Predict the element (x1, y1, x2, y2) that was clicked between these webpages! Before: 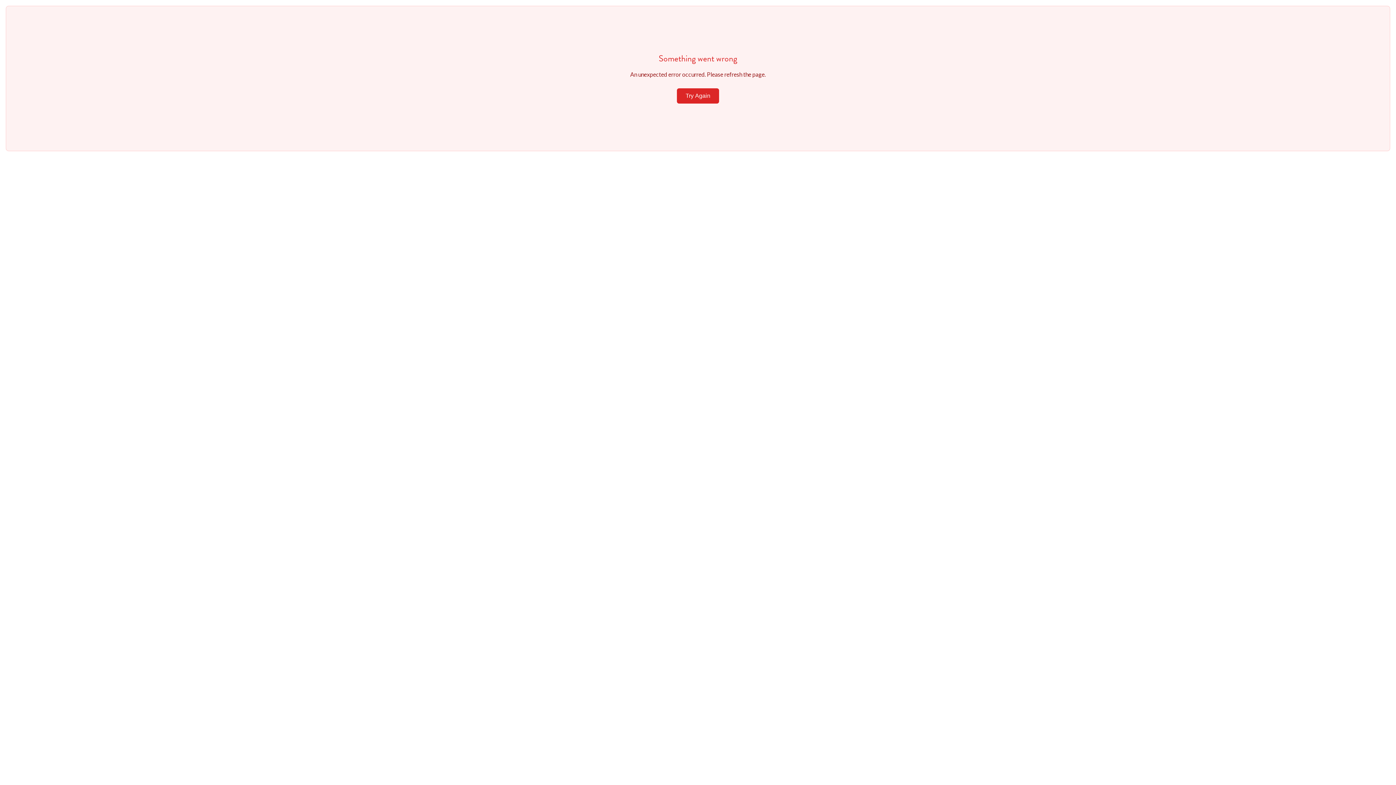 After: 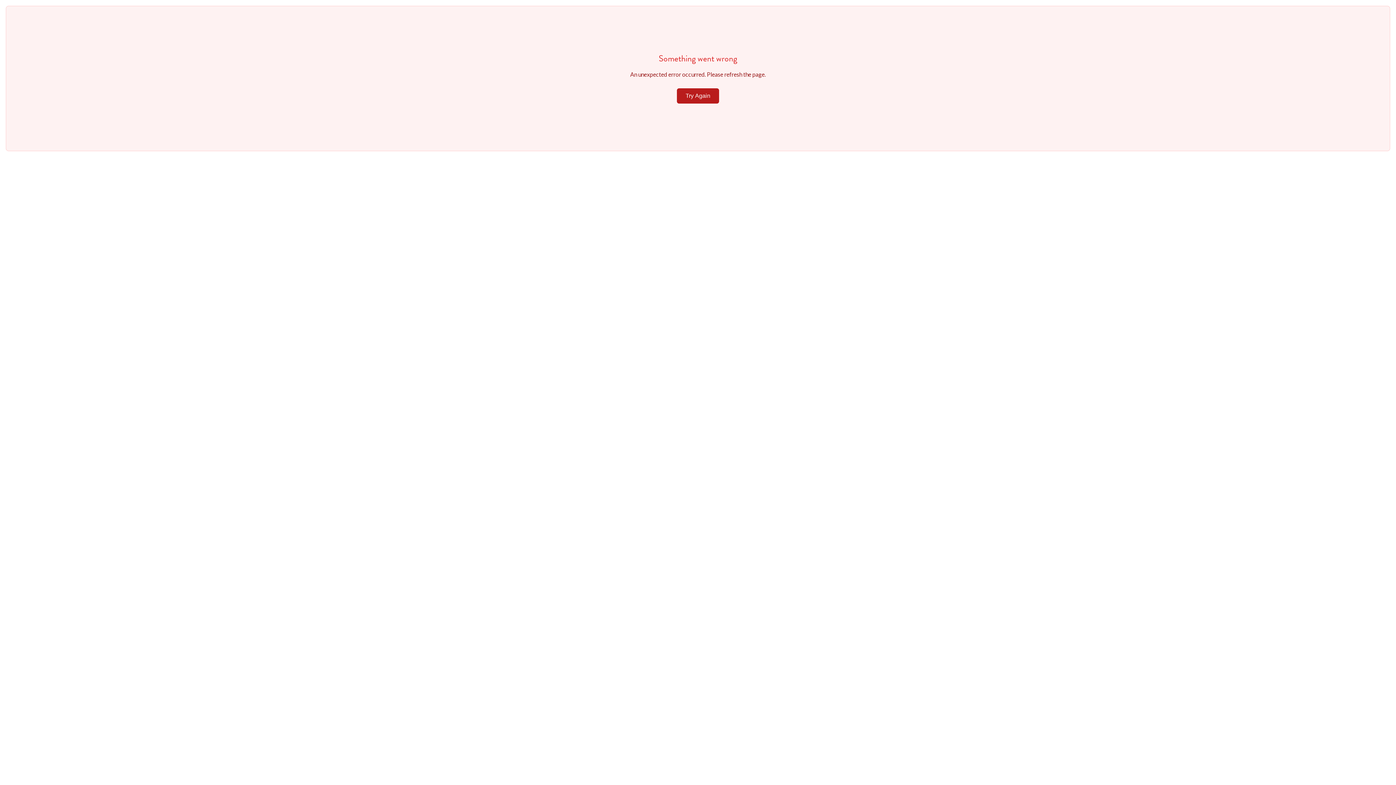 Action: label: Try Again bbox: (677, 88, 719, 103)